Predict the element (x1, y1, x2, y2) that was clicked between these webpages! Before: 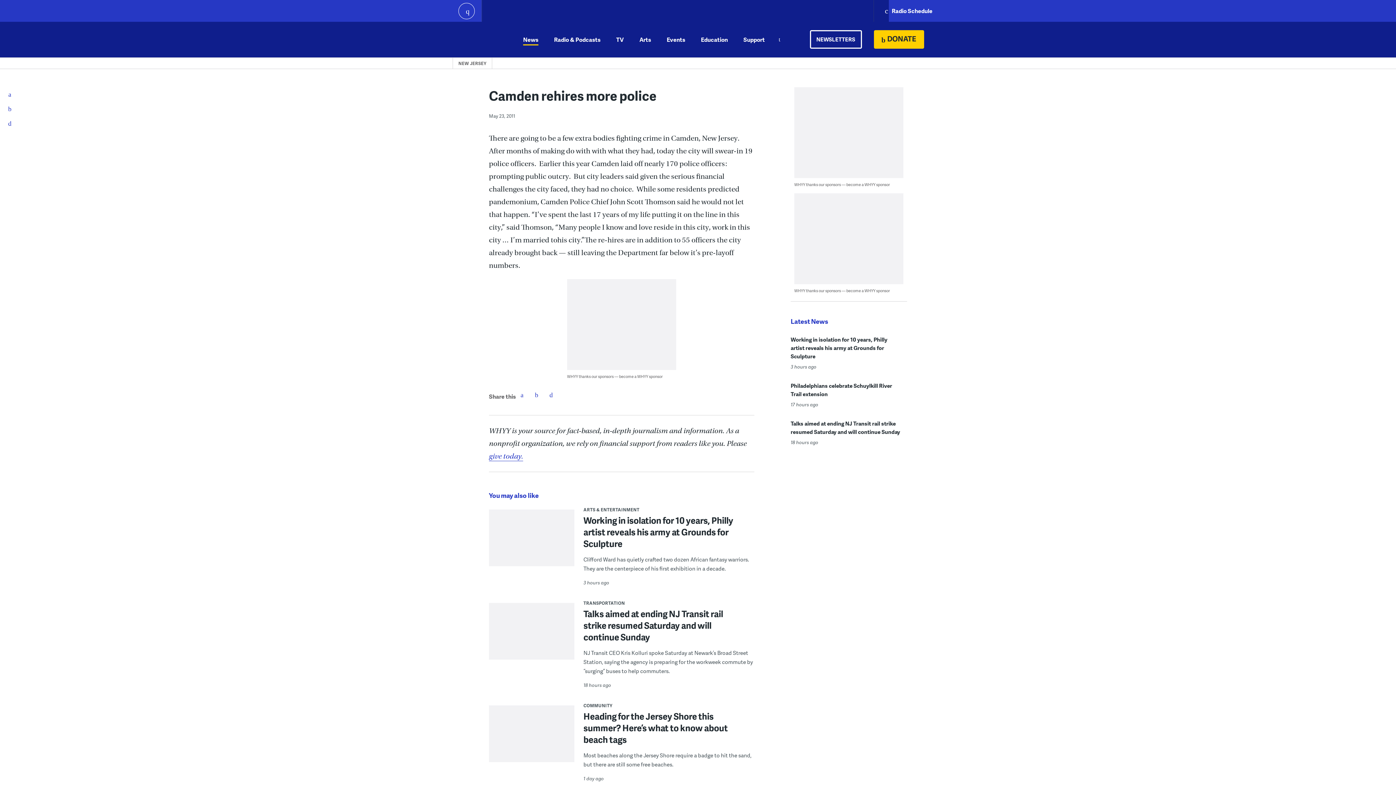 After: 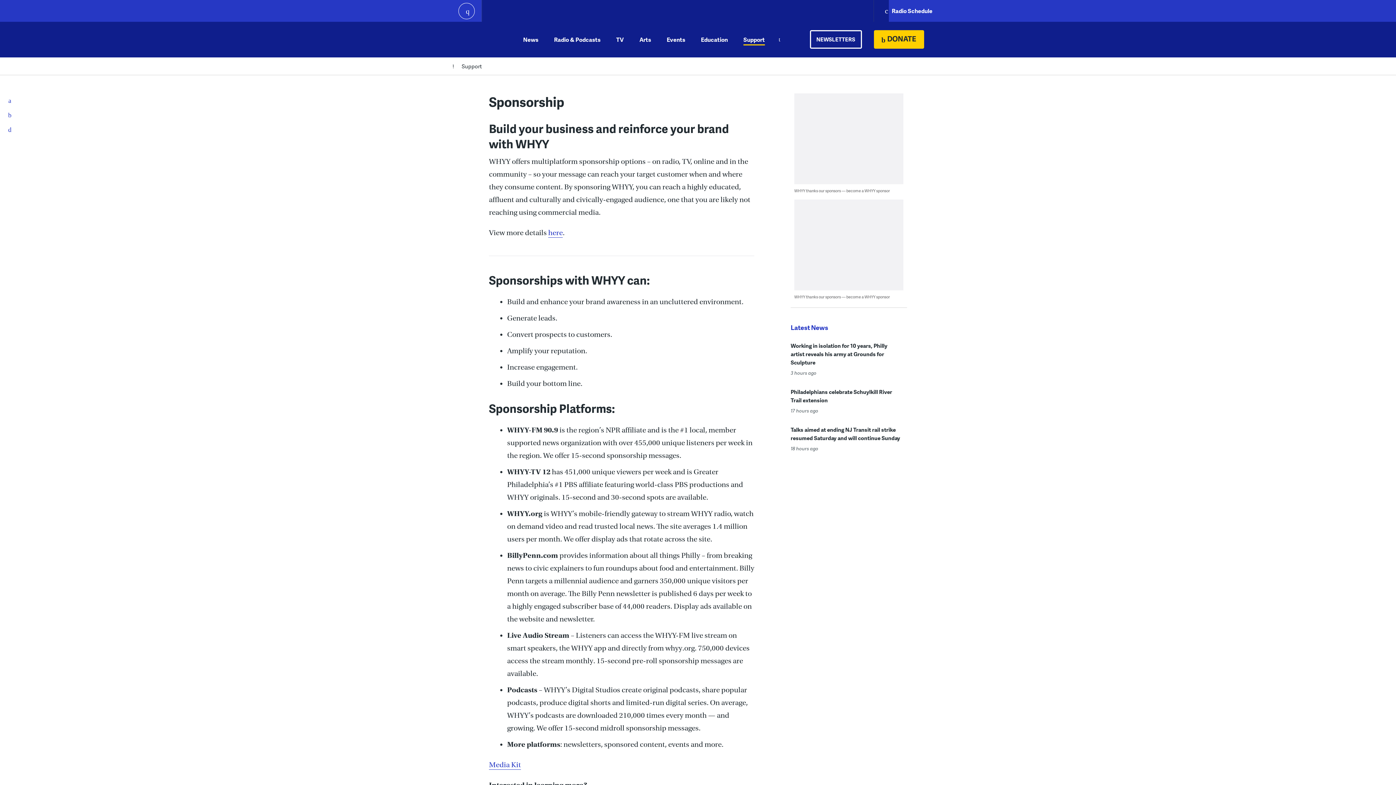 Action: label: WHYY thanks our sponsors — become a WHYY sponsor bbox: (567, 373, 662, 379)